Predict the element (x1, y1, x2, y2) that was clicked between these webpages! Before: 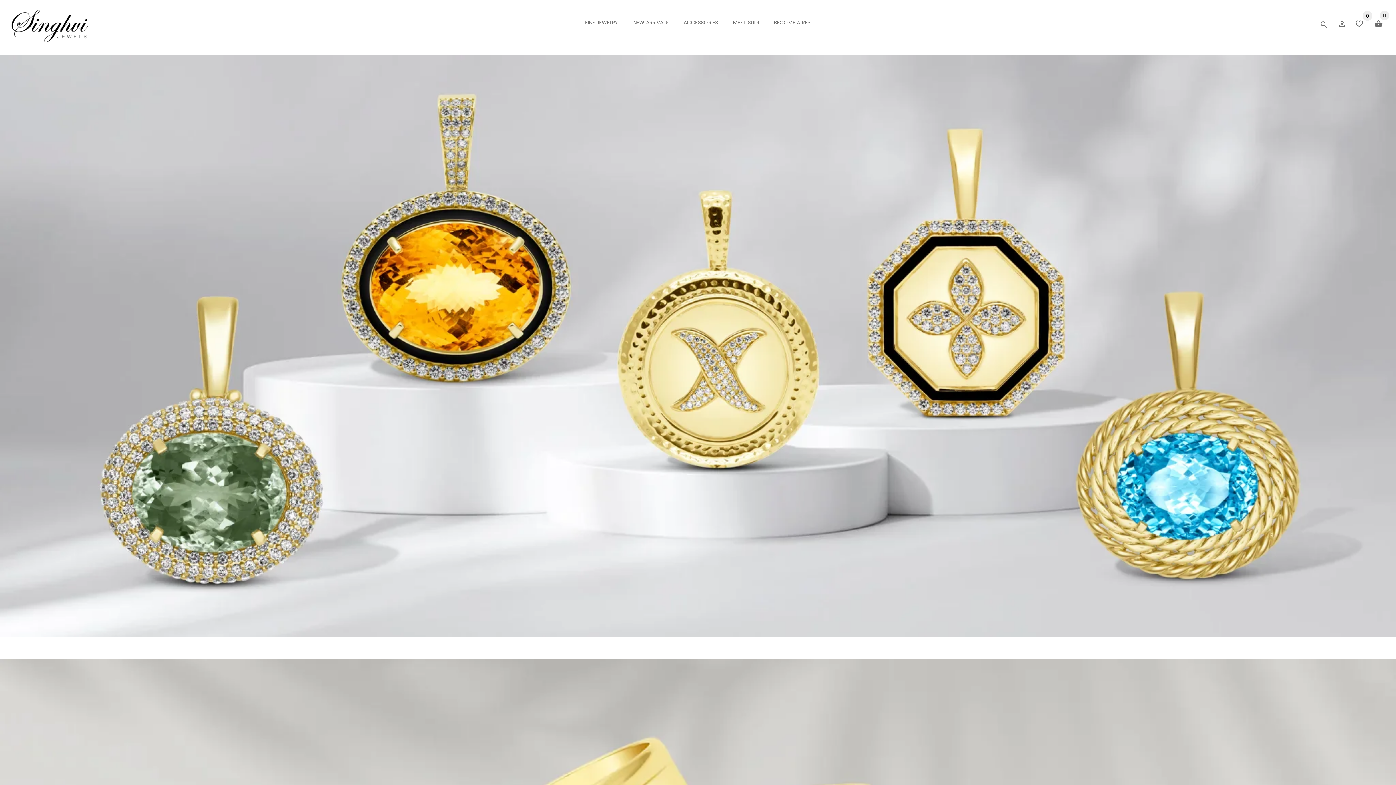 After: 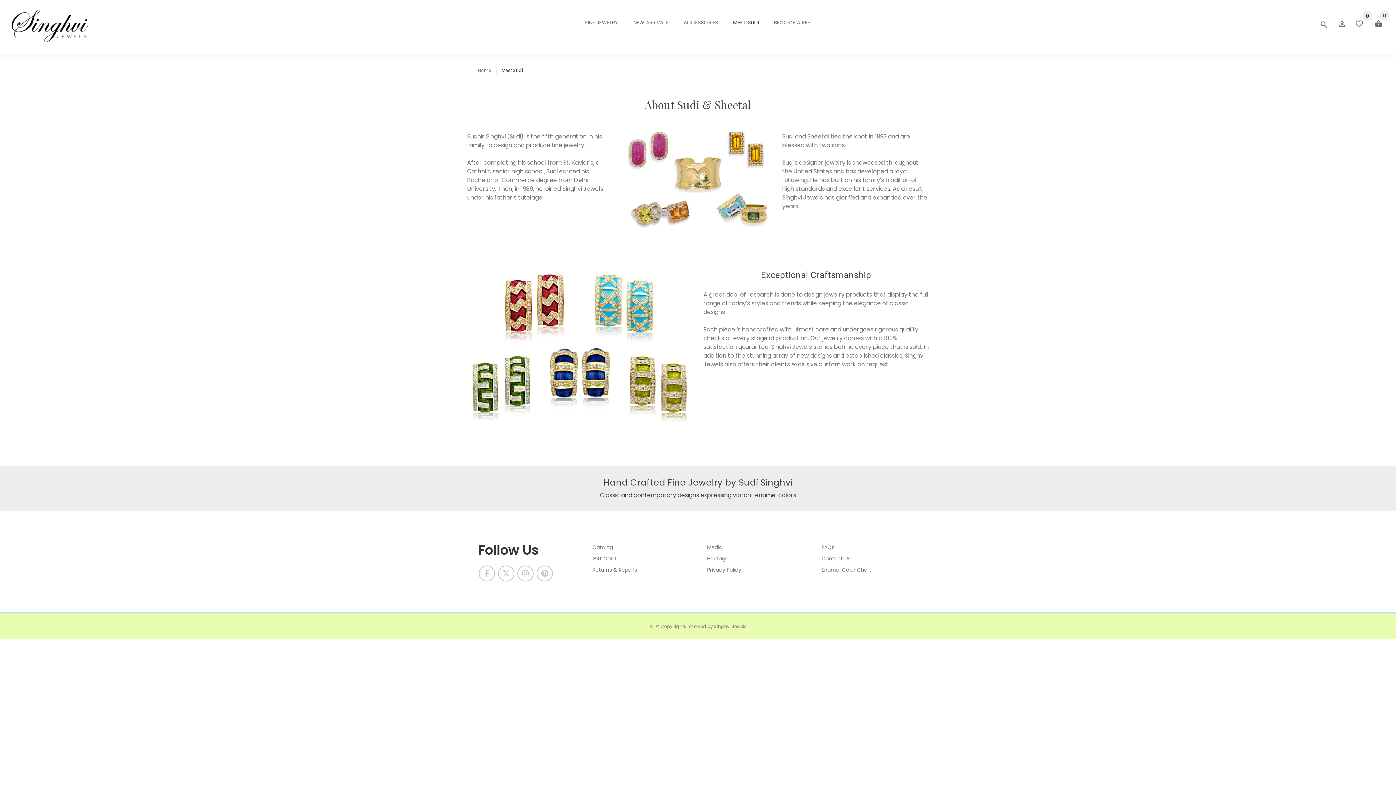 Action: label: MEET SUDI bbox: (725, 14, 766, 30)